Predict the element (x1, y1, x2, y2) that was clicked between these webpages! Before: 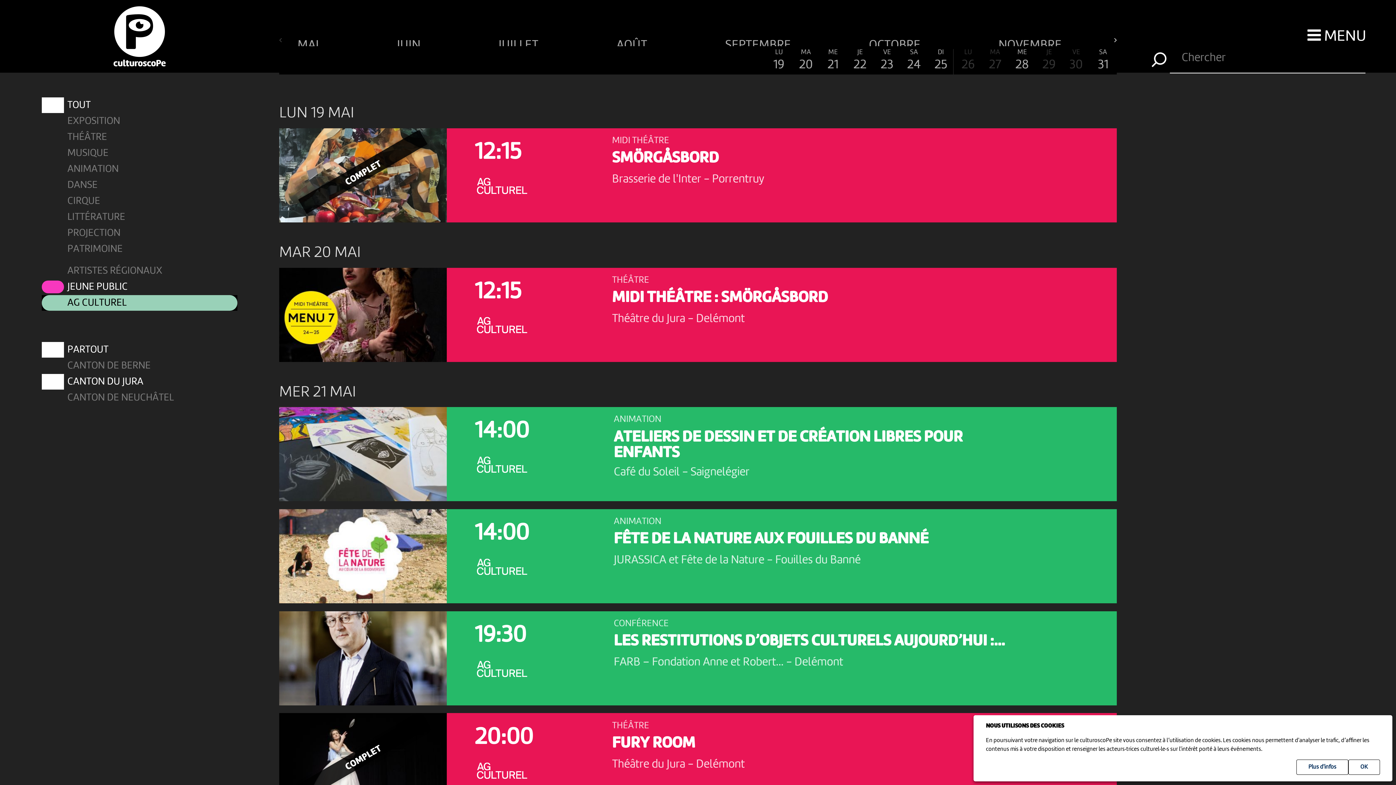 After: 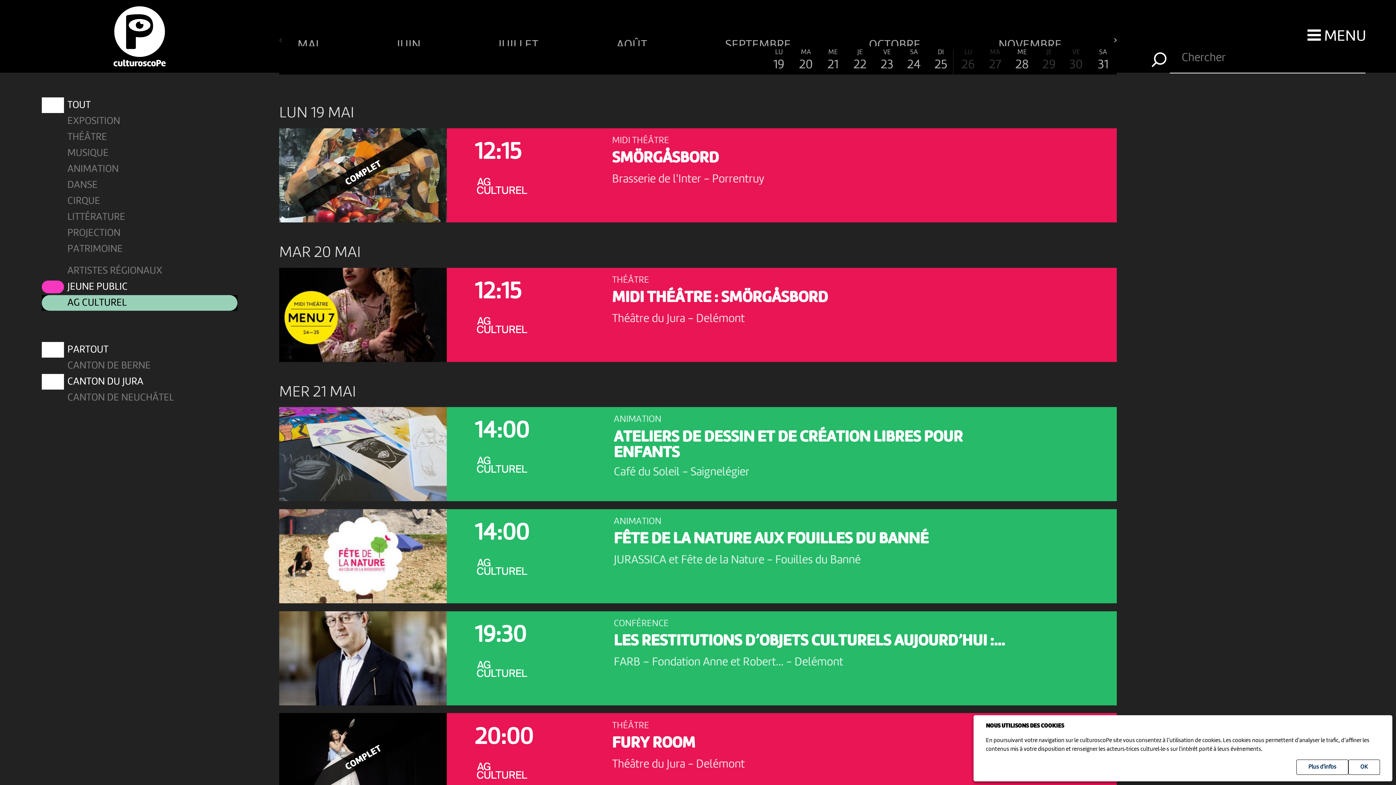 Action: bbox: (523, 49, 548, 74) label: SA
10